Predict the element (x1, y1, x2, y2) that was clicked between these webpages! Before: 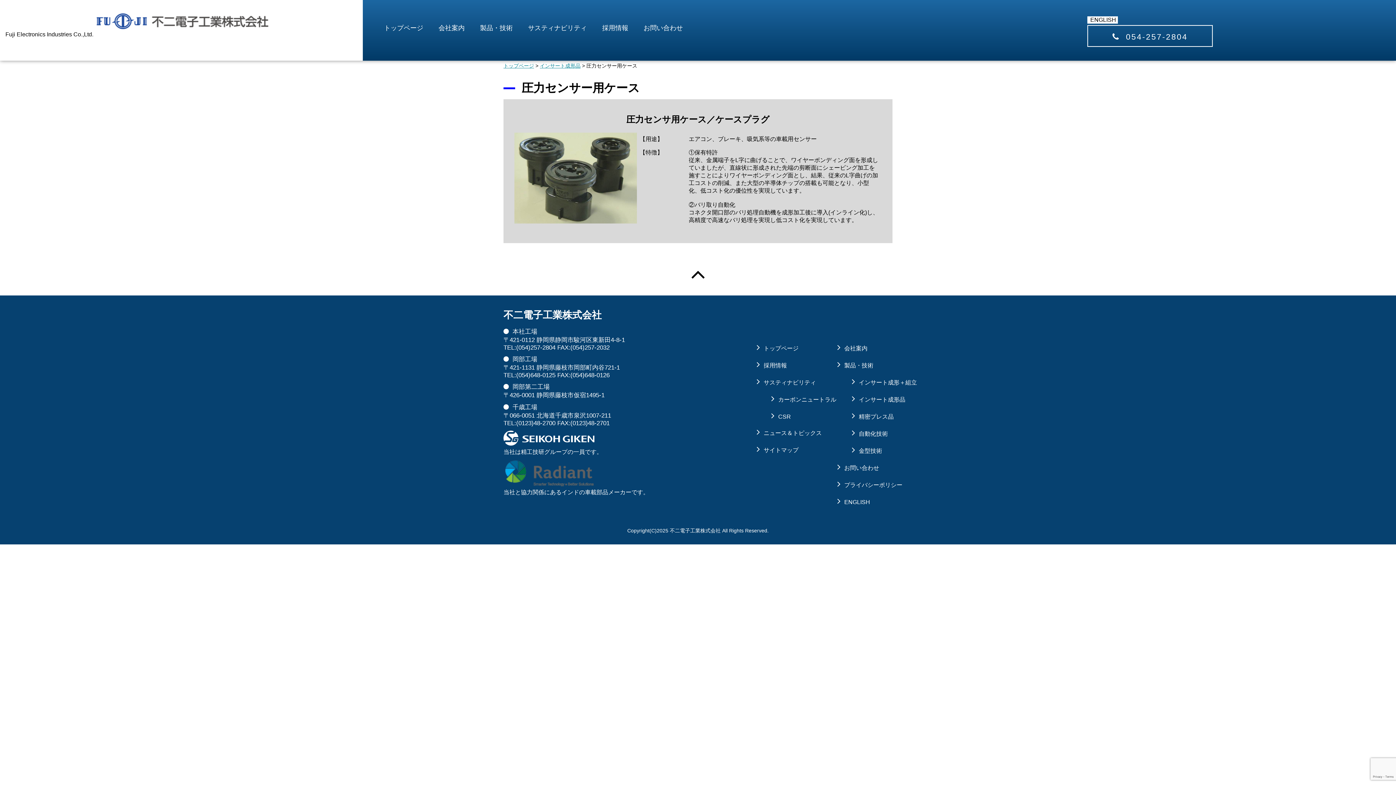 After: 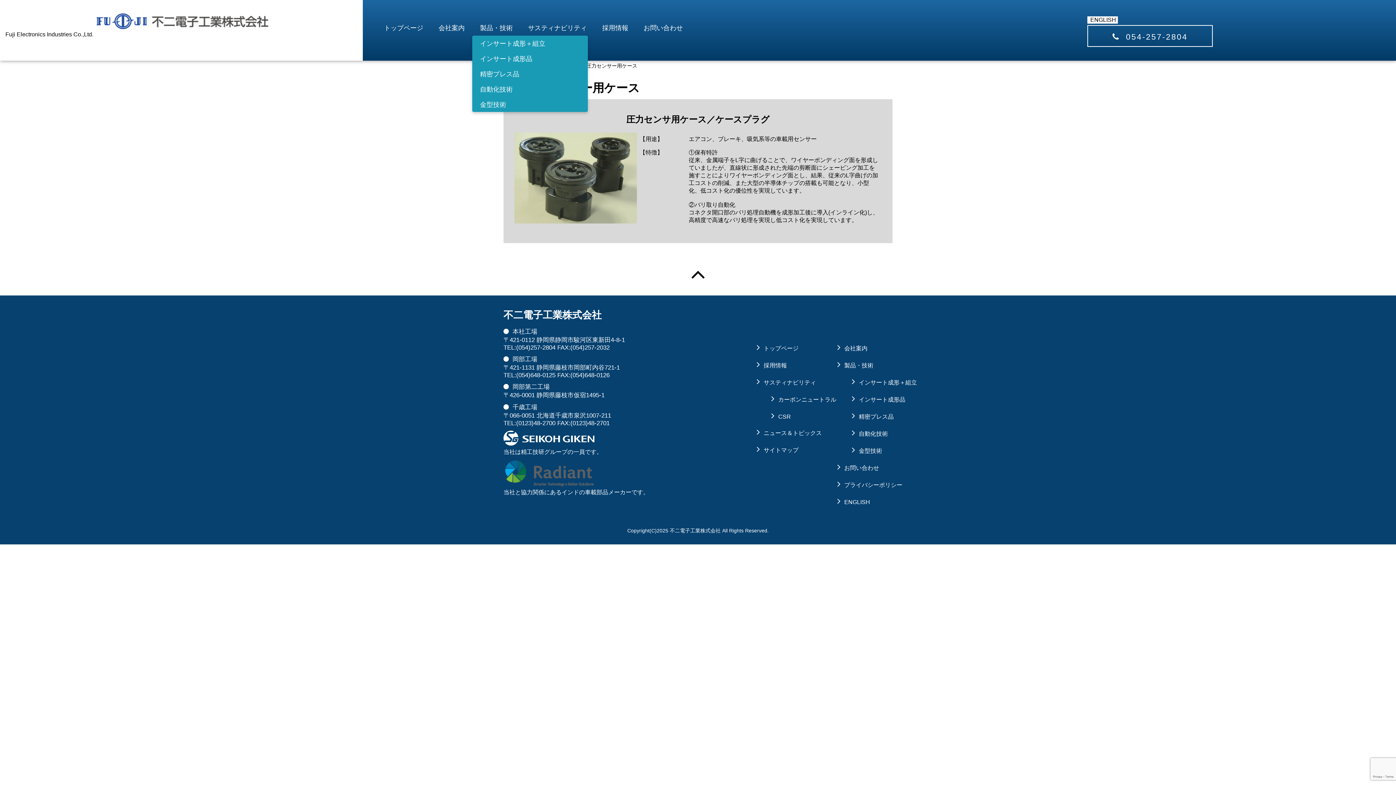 Action: label: 製品・技術 bbox: (472, 20, 520, 34)